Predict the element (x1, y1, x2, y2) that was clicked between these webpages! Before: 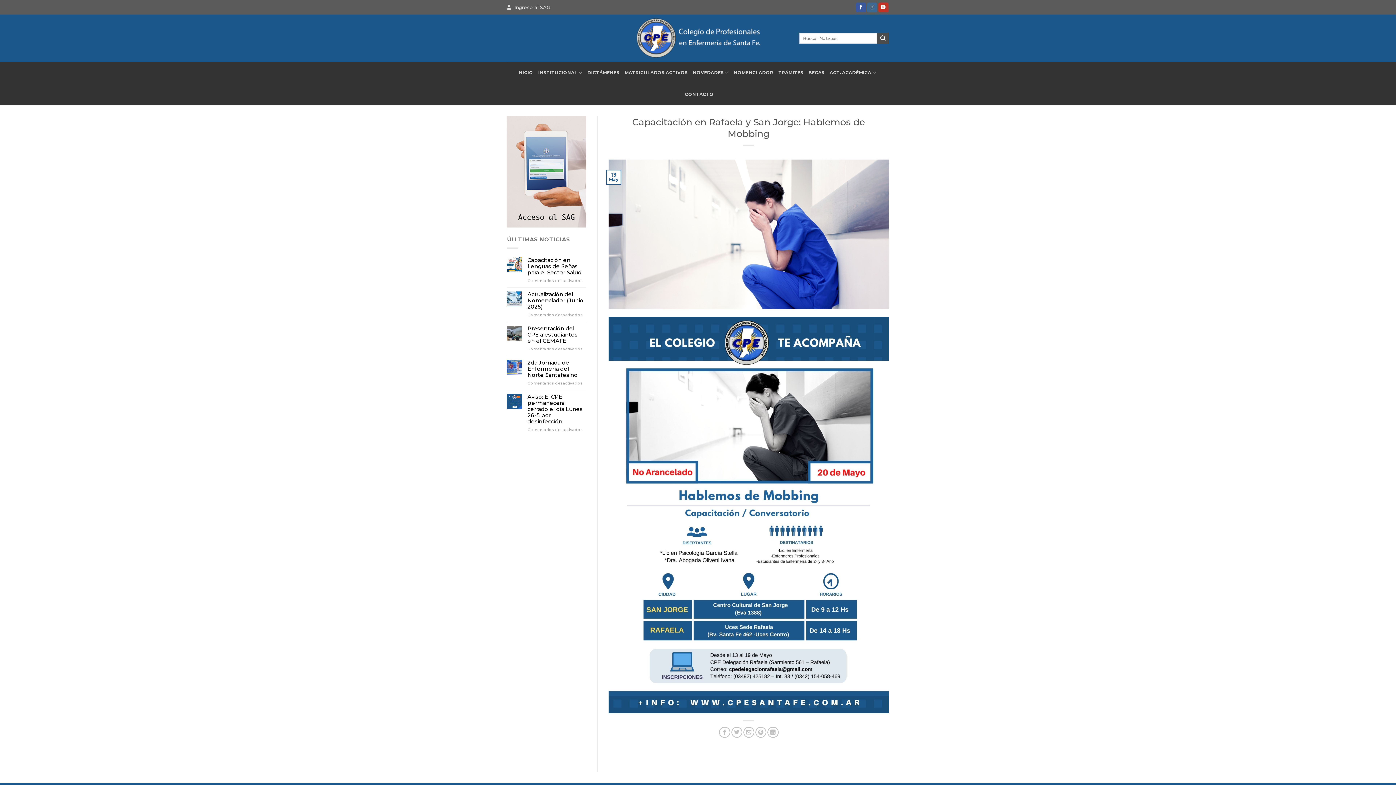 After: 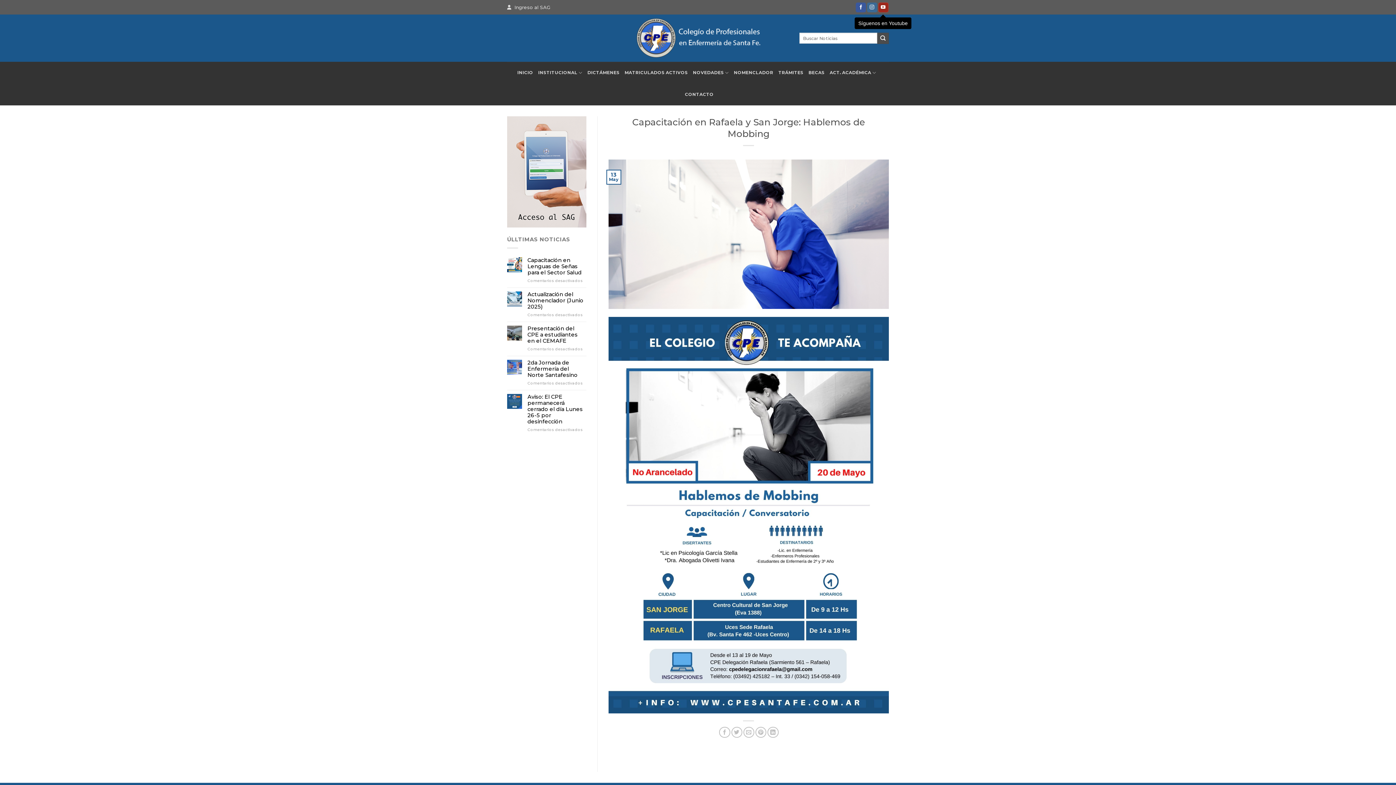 Action: label: Síguenos en Youtube bbox: (878, 2, 888, 12)